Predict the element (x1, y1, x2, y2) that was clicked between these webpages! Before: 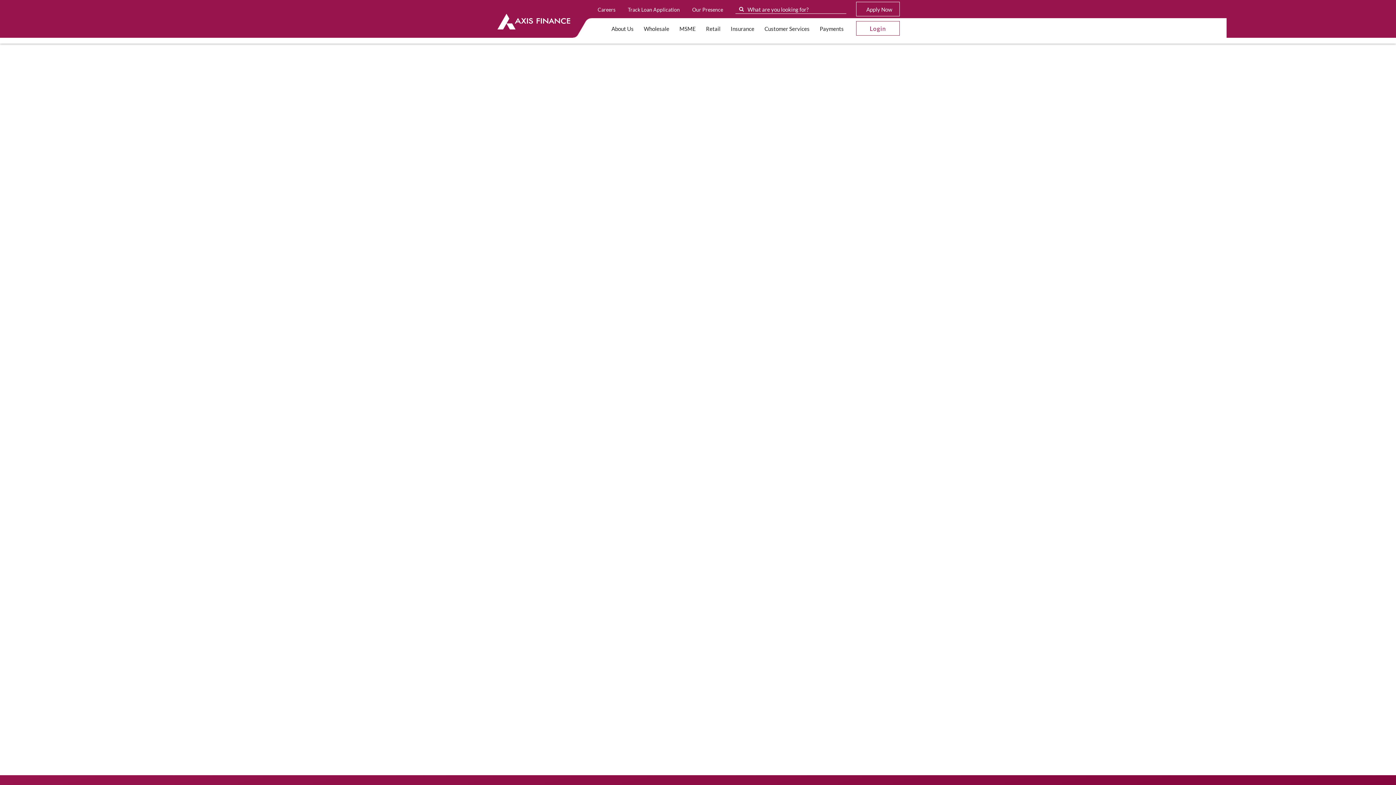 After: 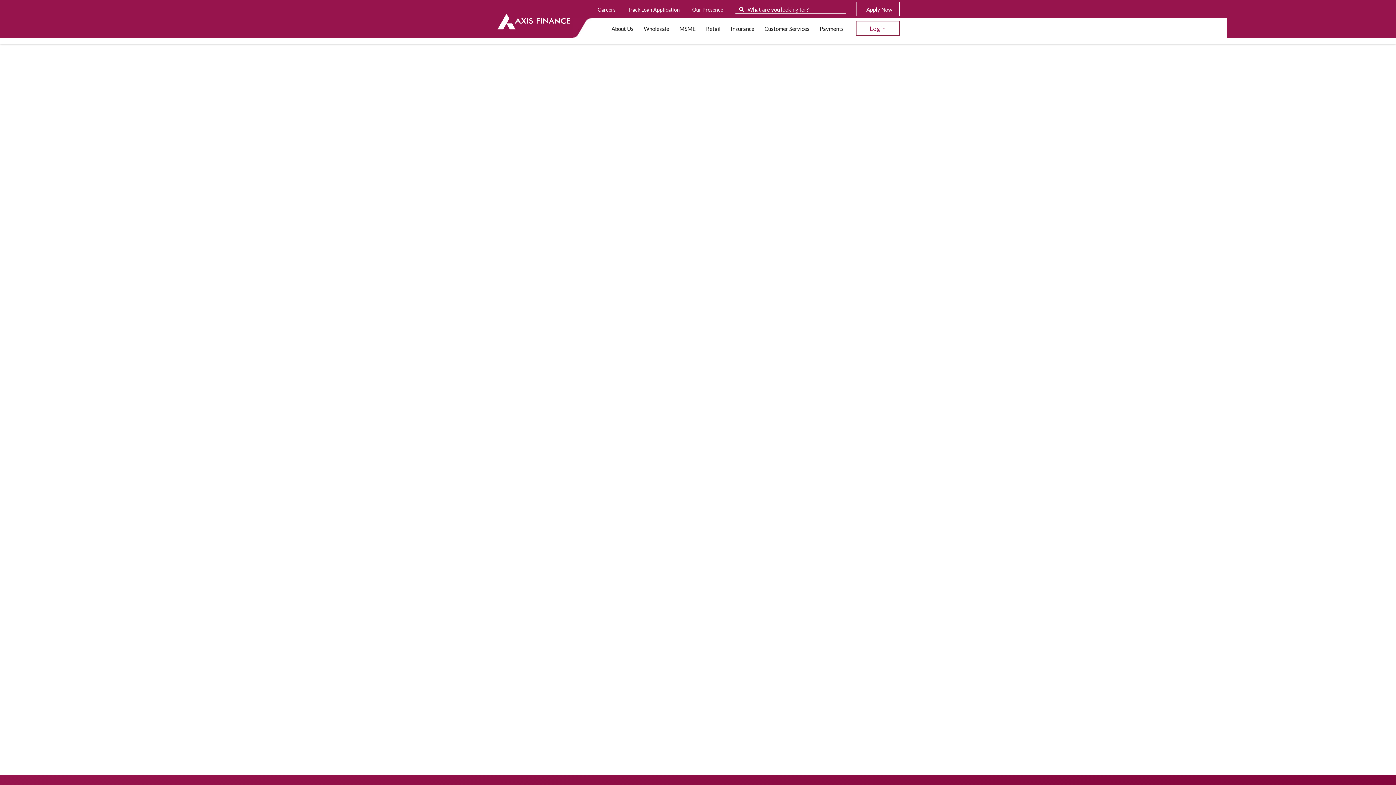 Action: bbox: (856, 1, 900, 16) label: Apply Now